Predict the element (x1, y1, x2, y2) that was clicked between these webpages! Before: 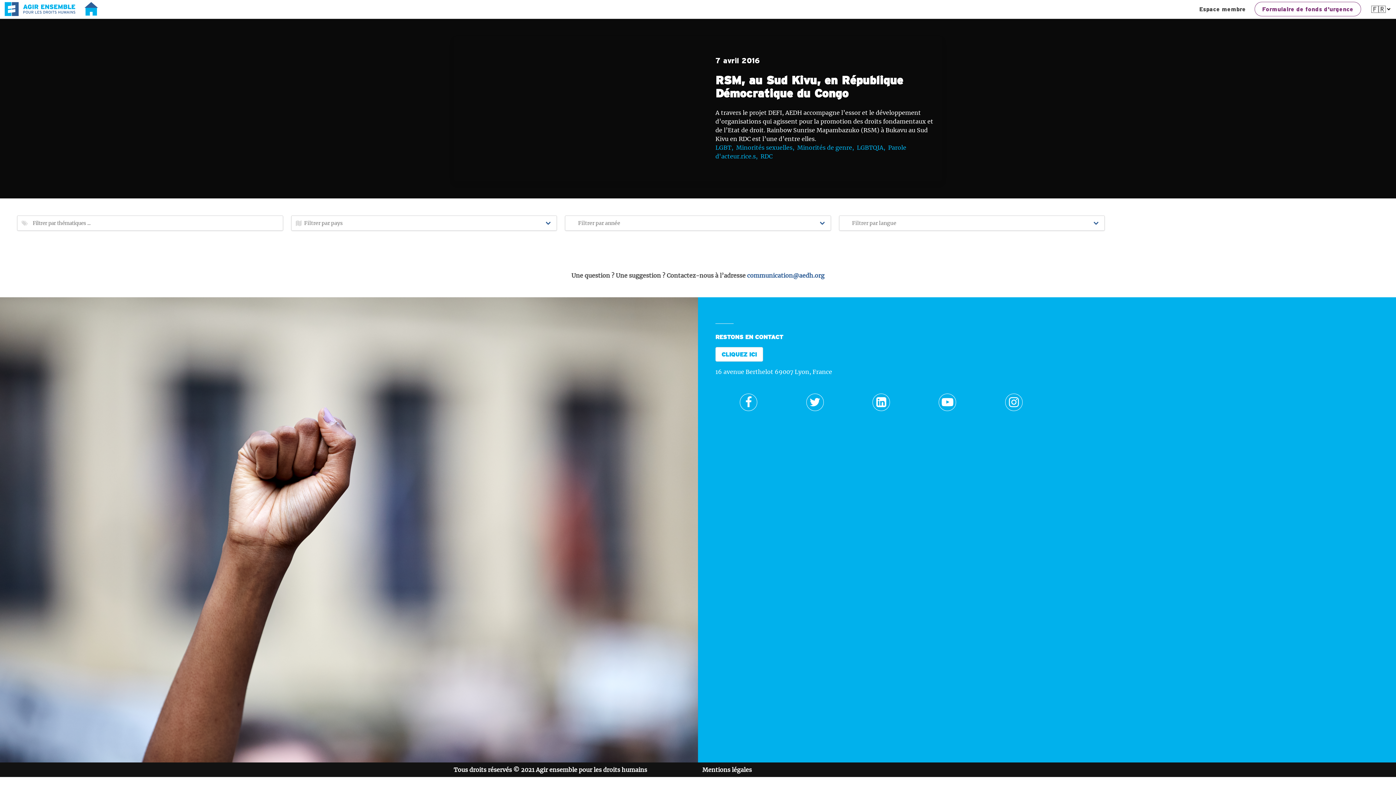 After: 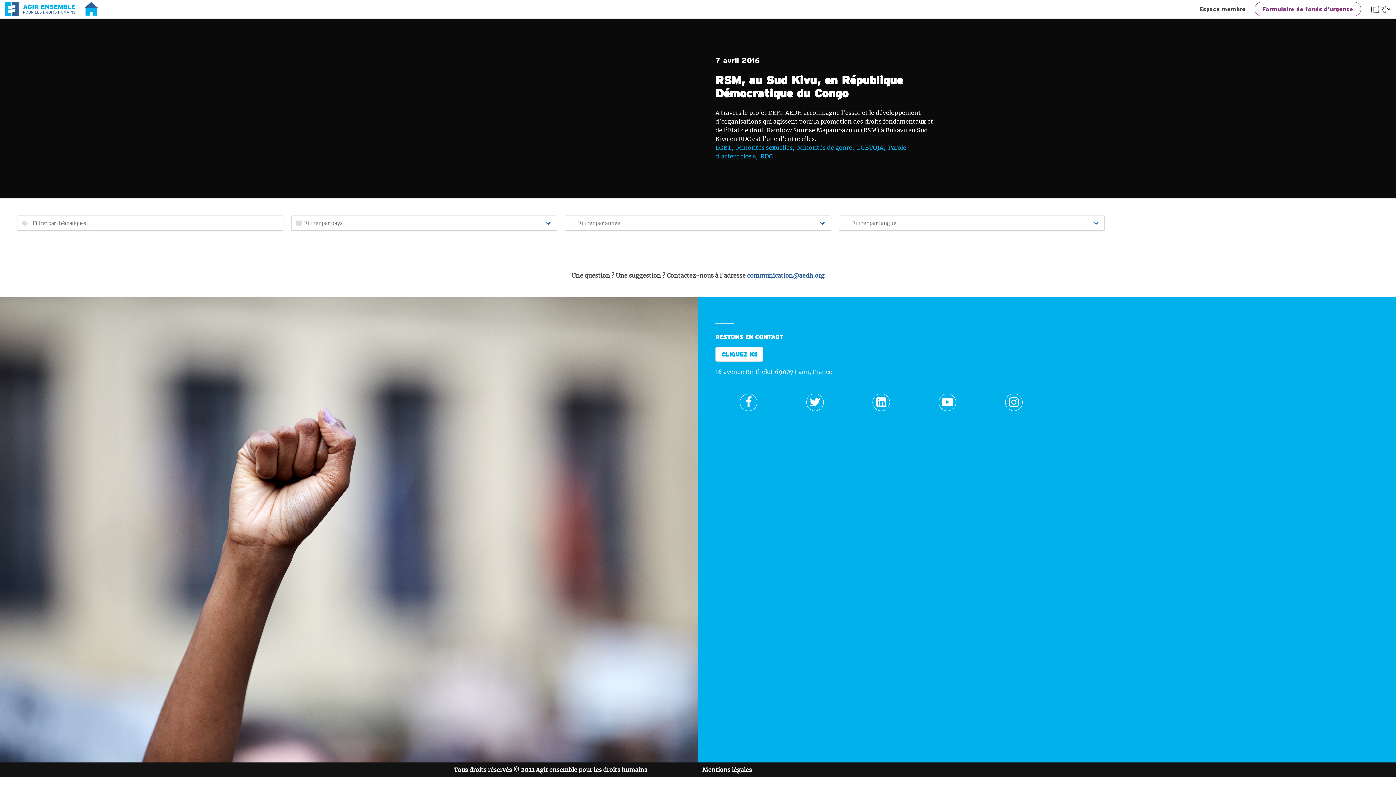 Action: bbox: (872, 393, 890, 411)